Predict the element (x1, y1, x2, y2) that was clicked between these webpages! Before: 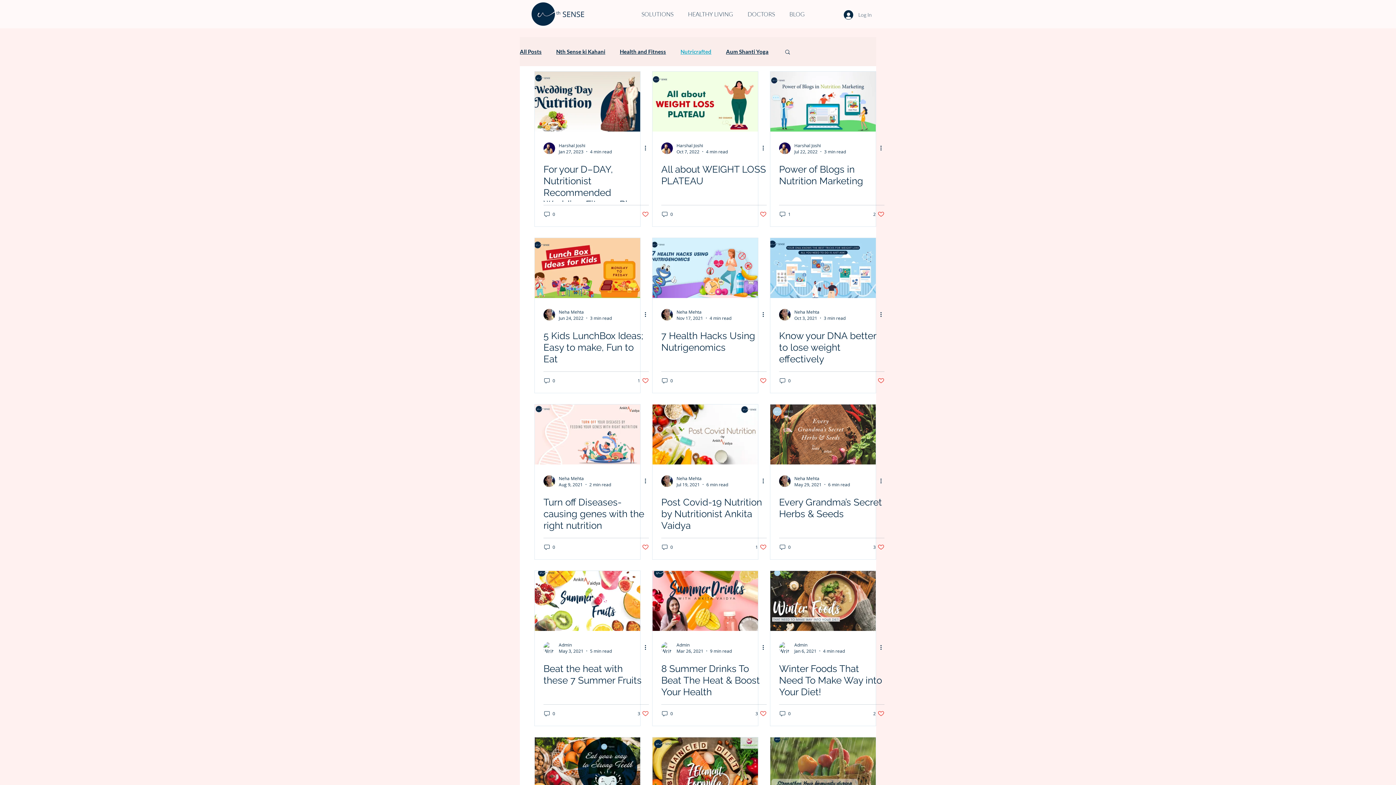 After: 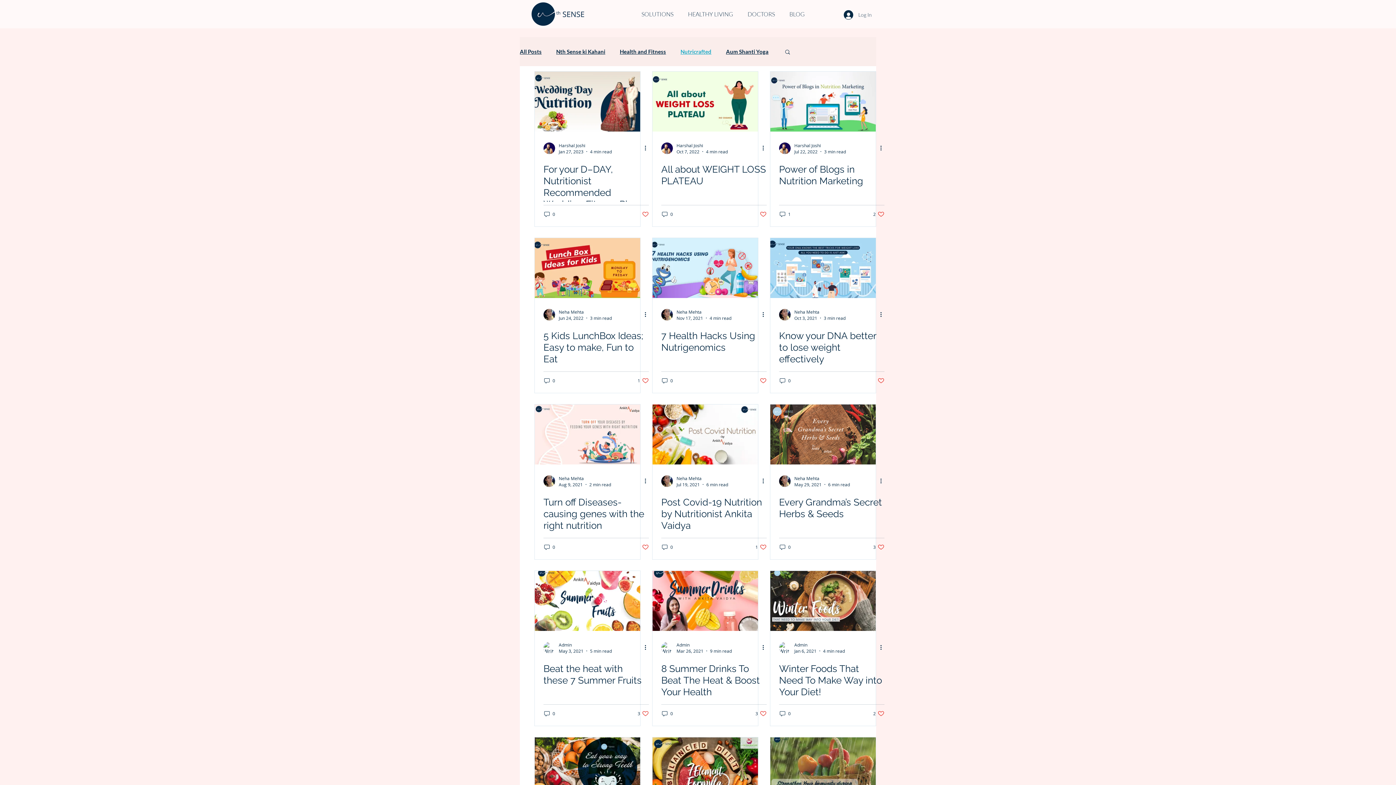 Action: bbox: (877, 377, 884, 384) label: Like post